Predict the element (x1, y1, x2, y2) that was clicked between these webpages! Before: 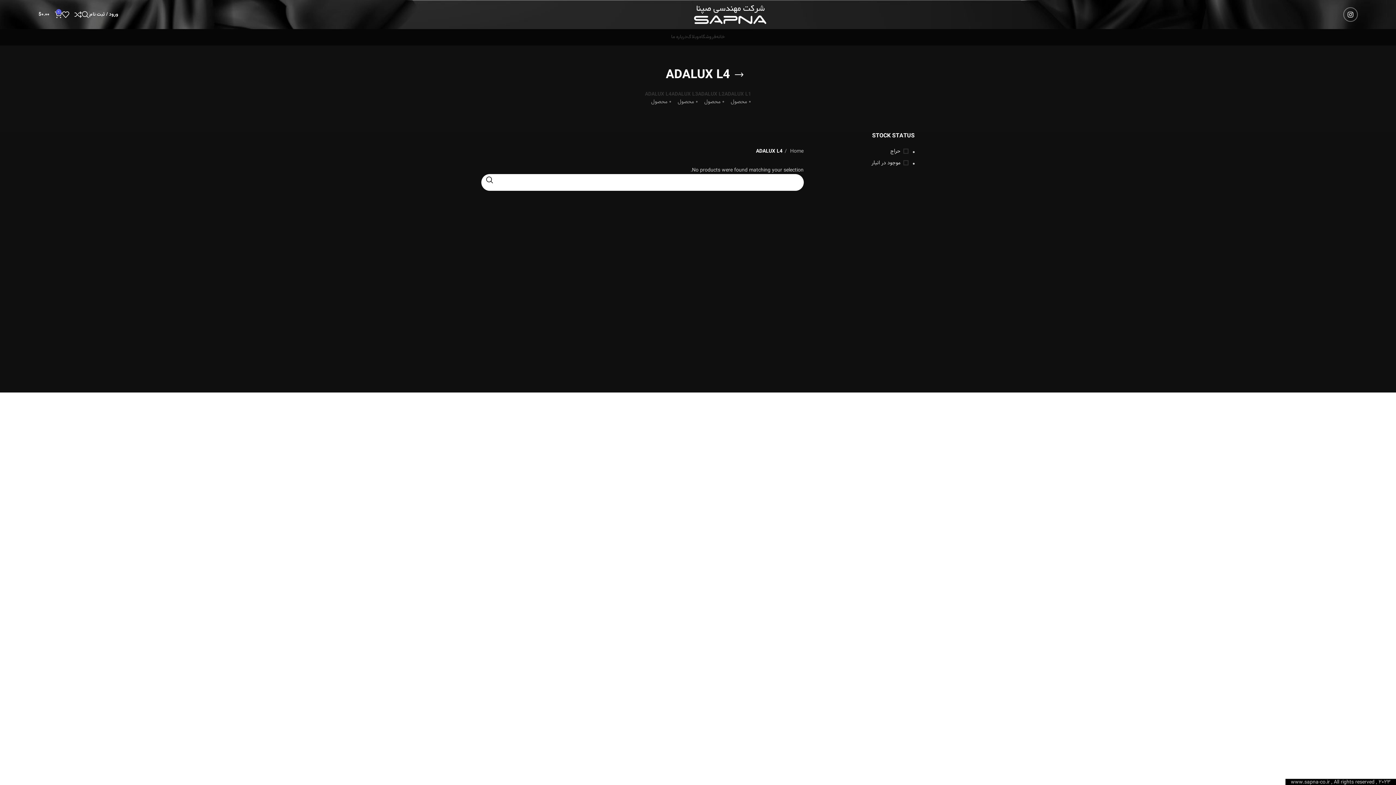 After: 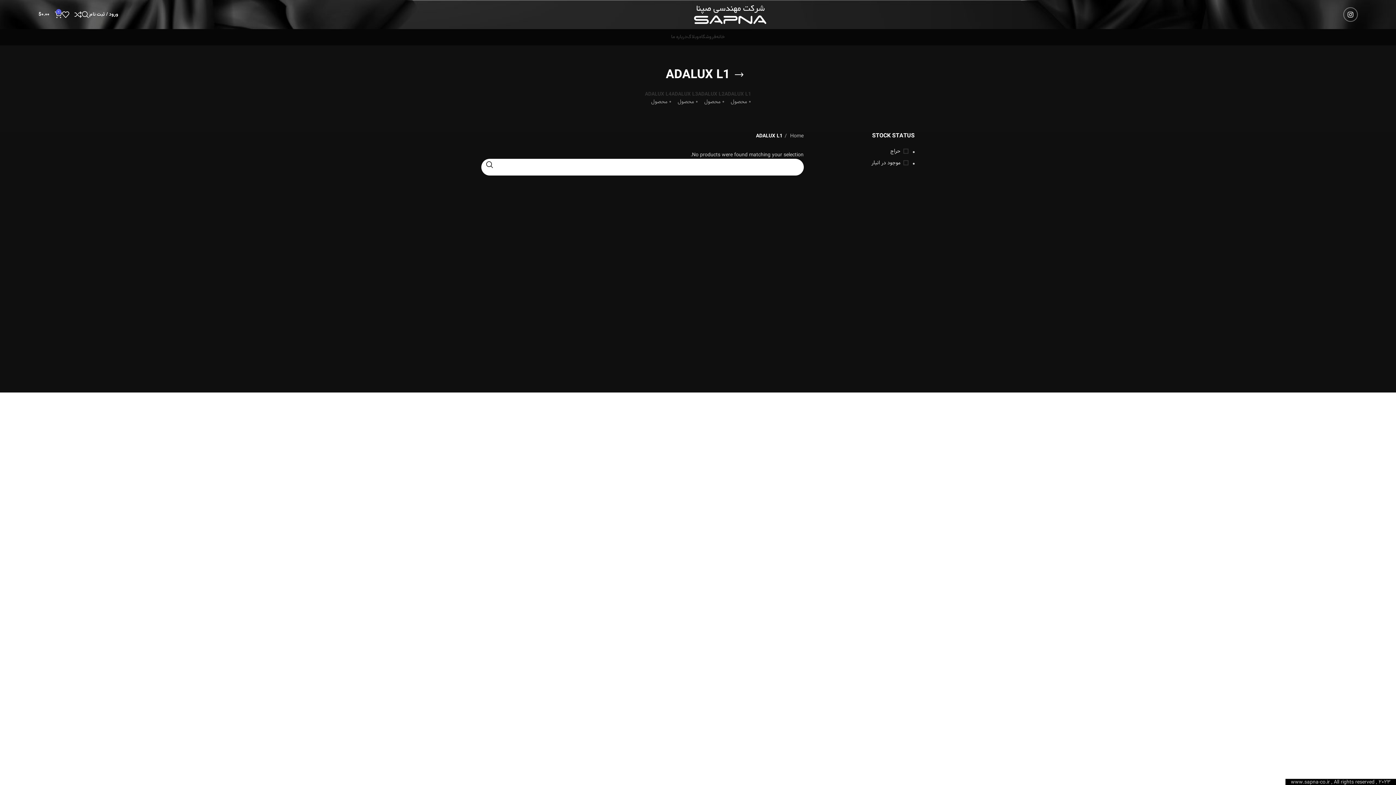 Action: bbox: (724, 85, 751, 110) label: ADALUX L1
۰ محصول